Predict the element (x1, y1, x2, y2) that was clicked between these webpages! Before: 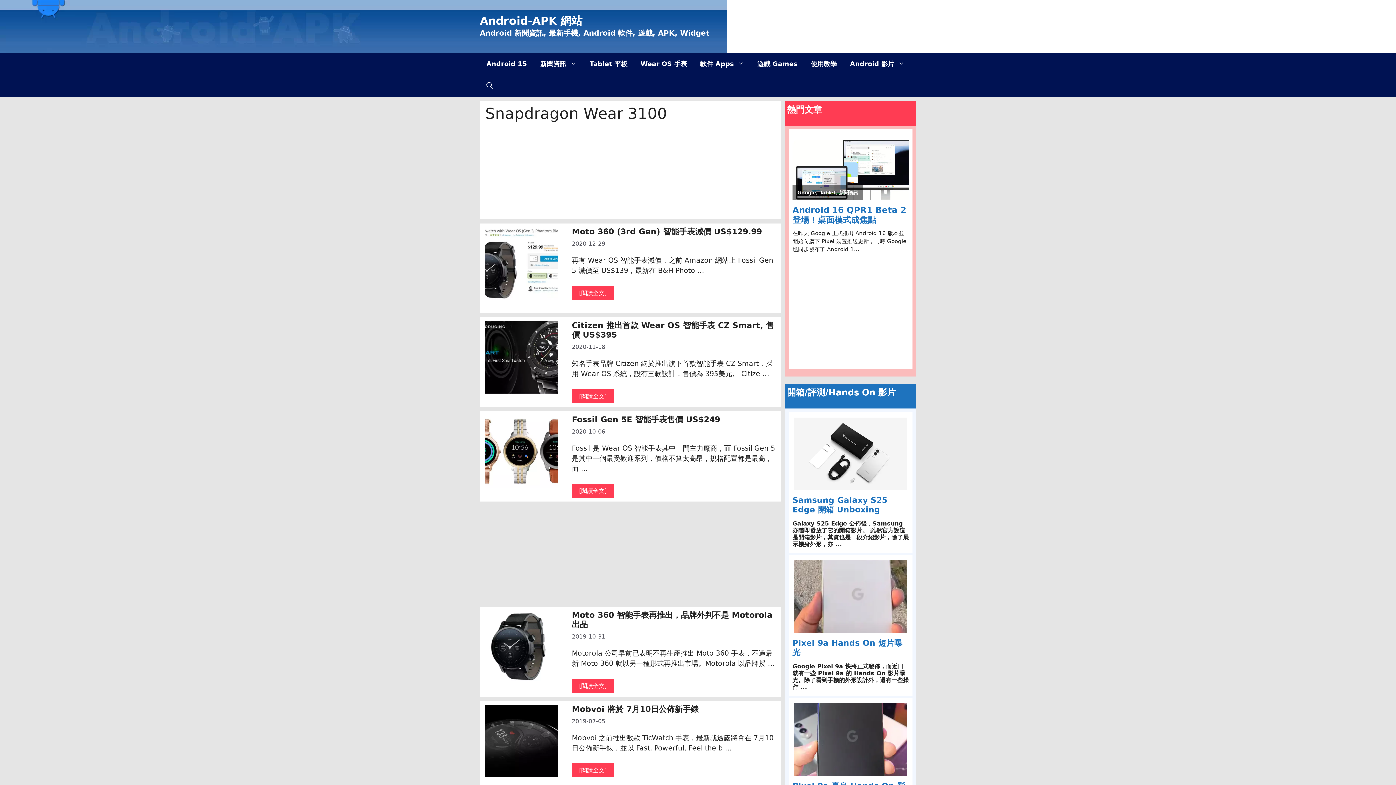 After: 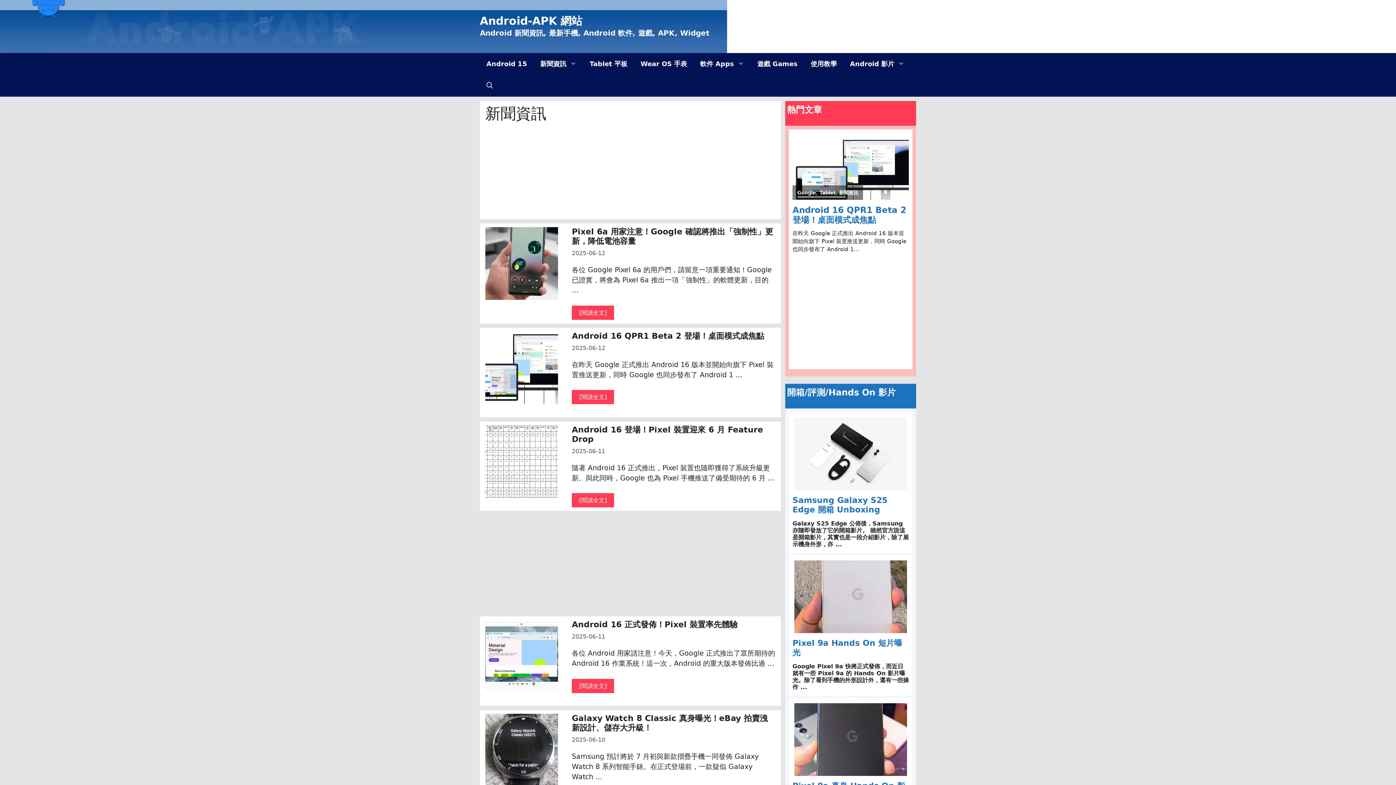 Action: label: 新聞資訊 bbox: (533, 53, 583, 74)